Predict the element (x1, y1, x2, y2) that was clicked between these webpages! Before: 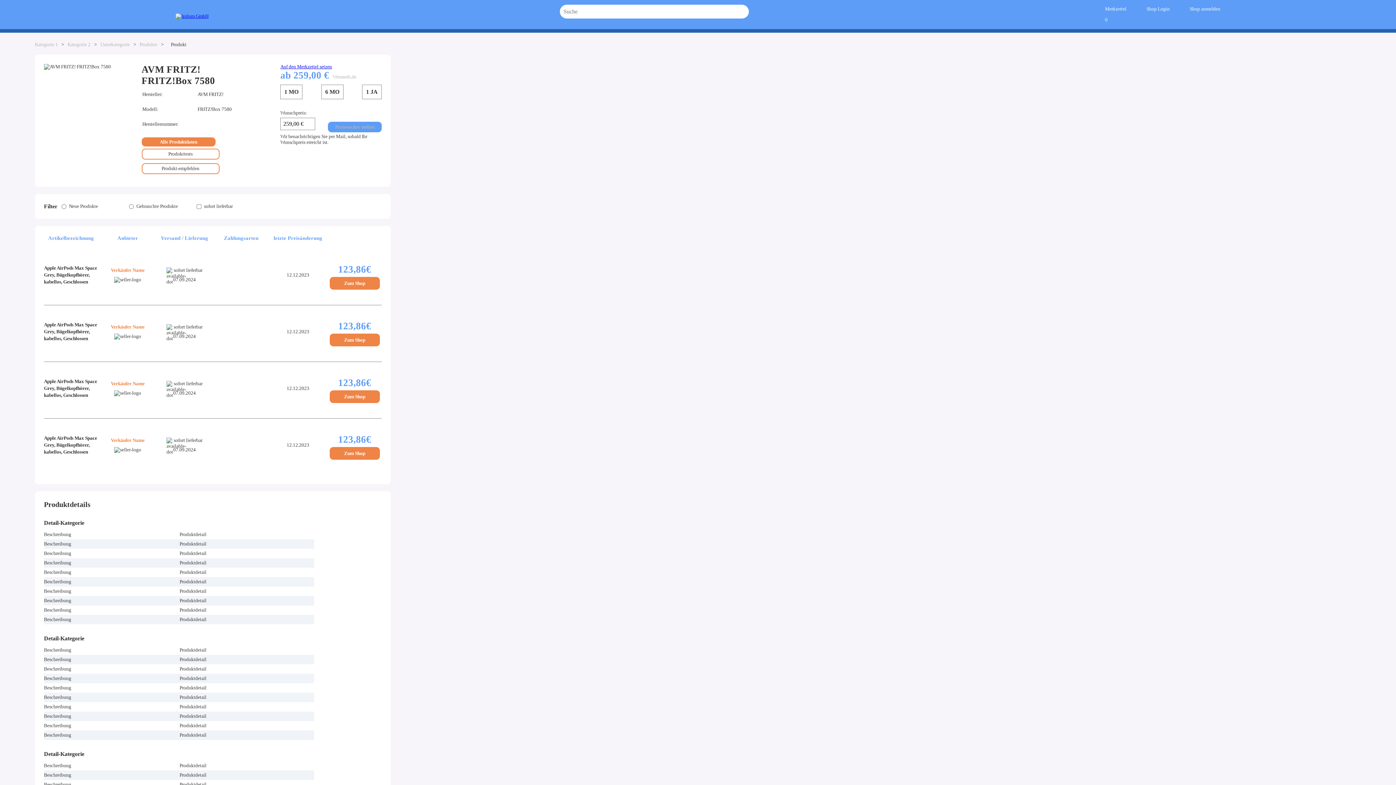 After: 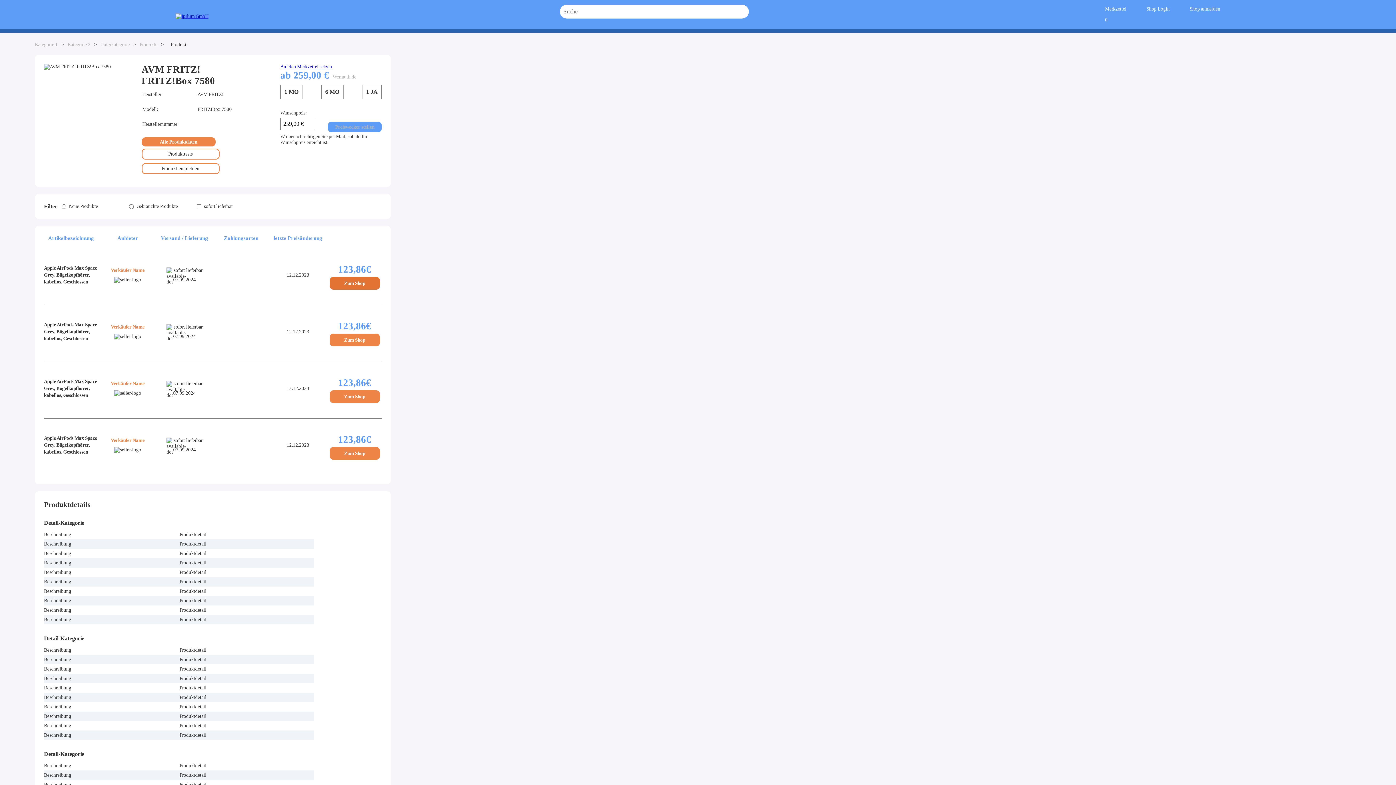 Action: bbox: (329, 276, 379, 289) label: Zum Shop